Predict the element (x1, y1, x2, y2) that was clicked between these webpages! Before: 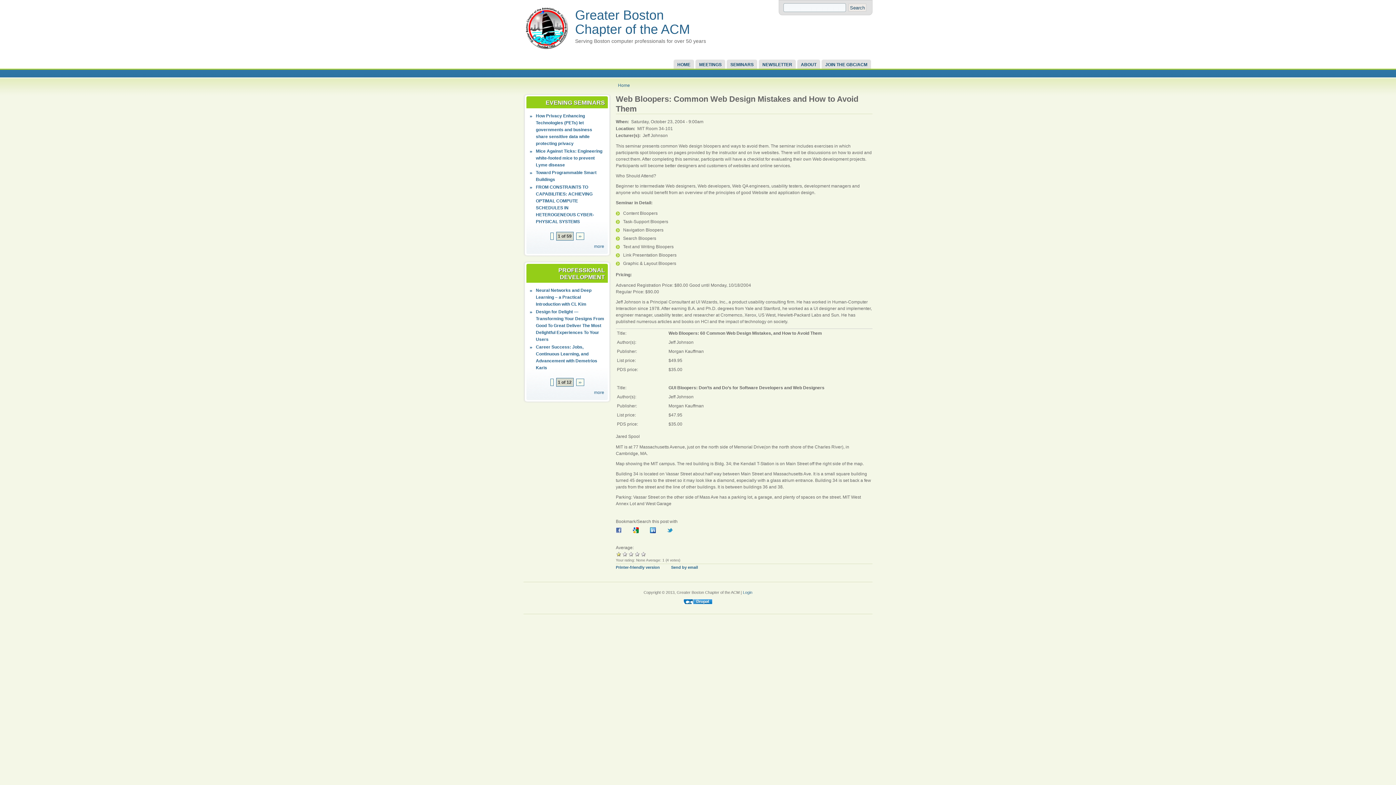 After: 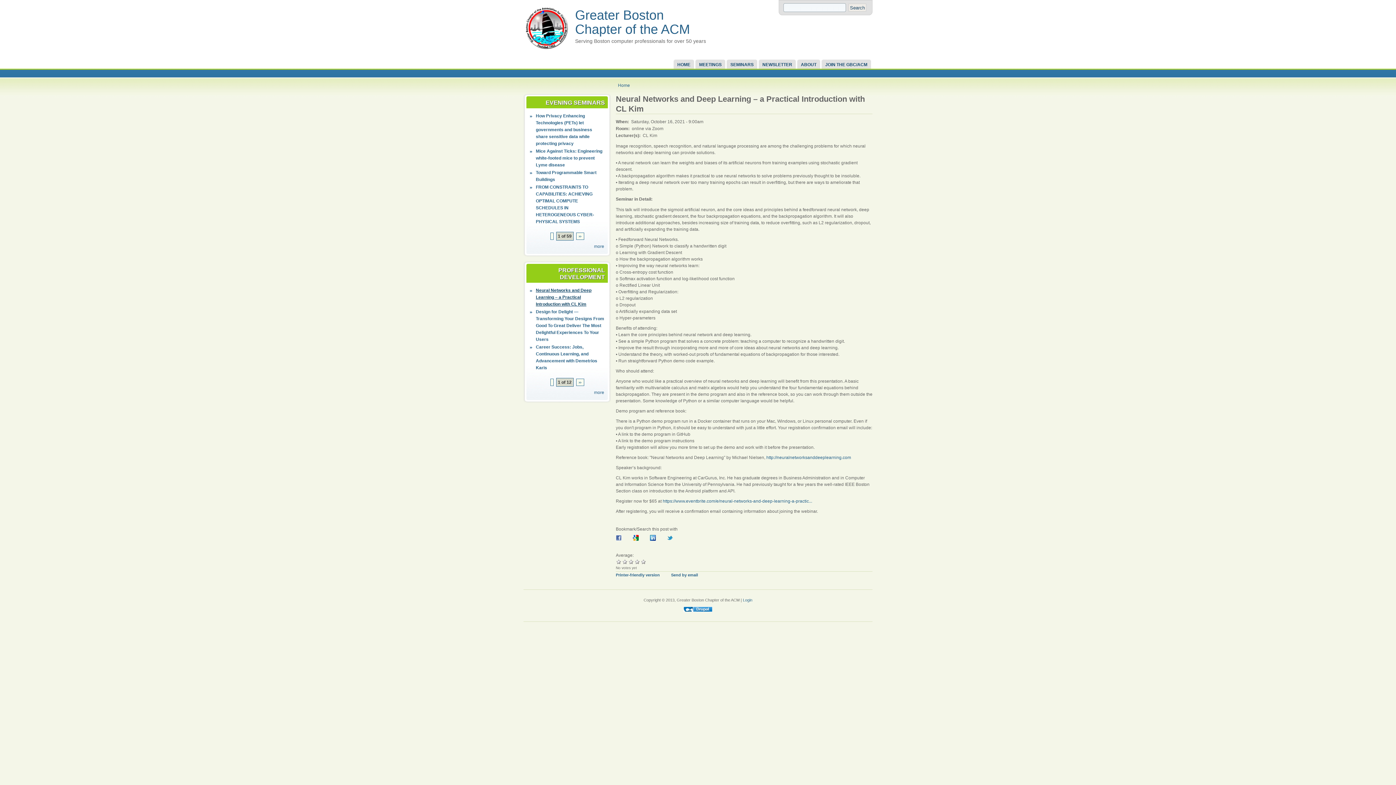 Action: label: Neural Networks and Deep Learning – a Practical Introduction with CL Kim bbox: (536, 287, 591, 306)